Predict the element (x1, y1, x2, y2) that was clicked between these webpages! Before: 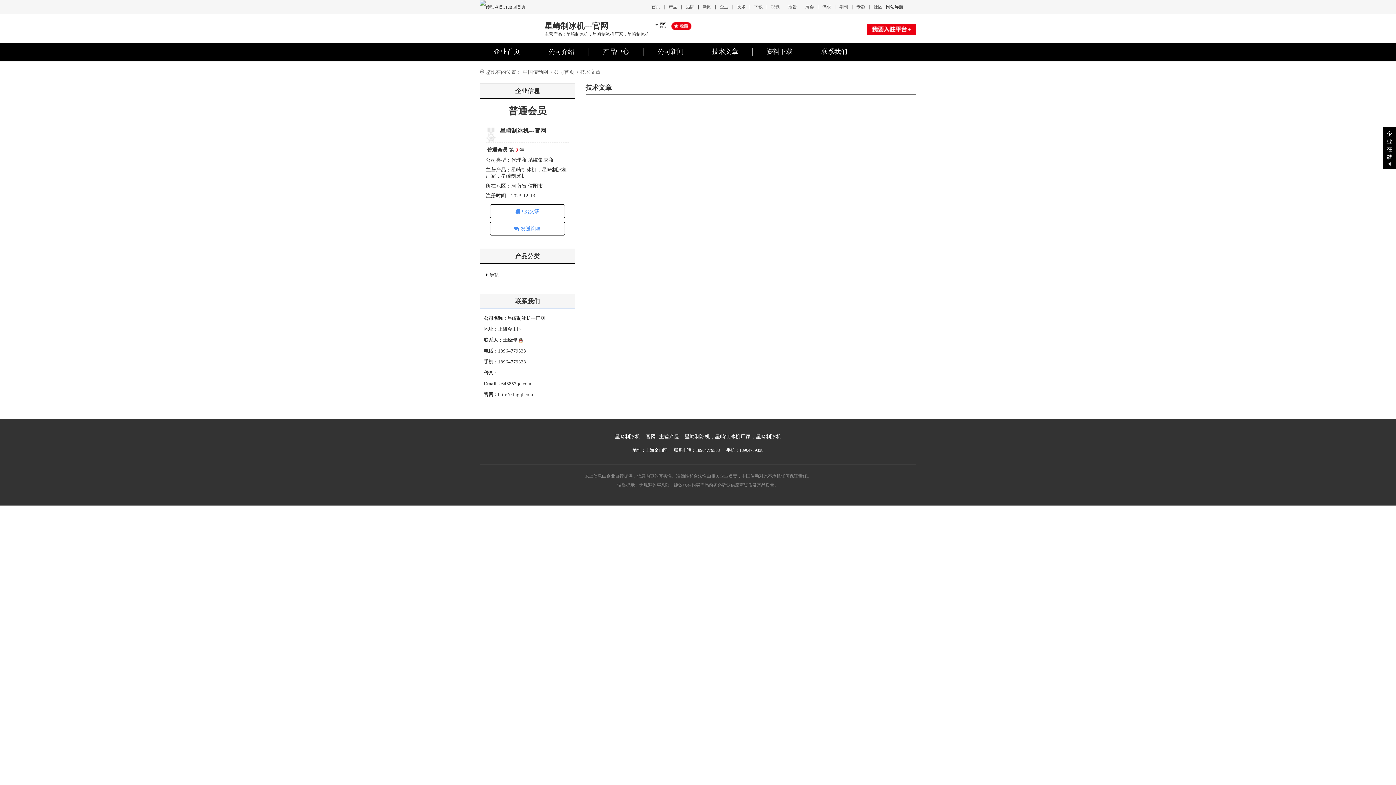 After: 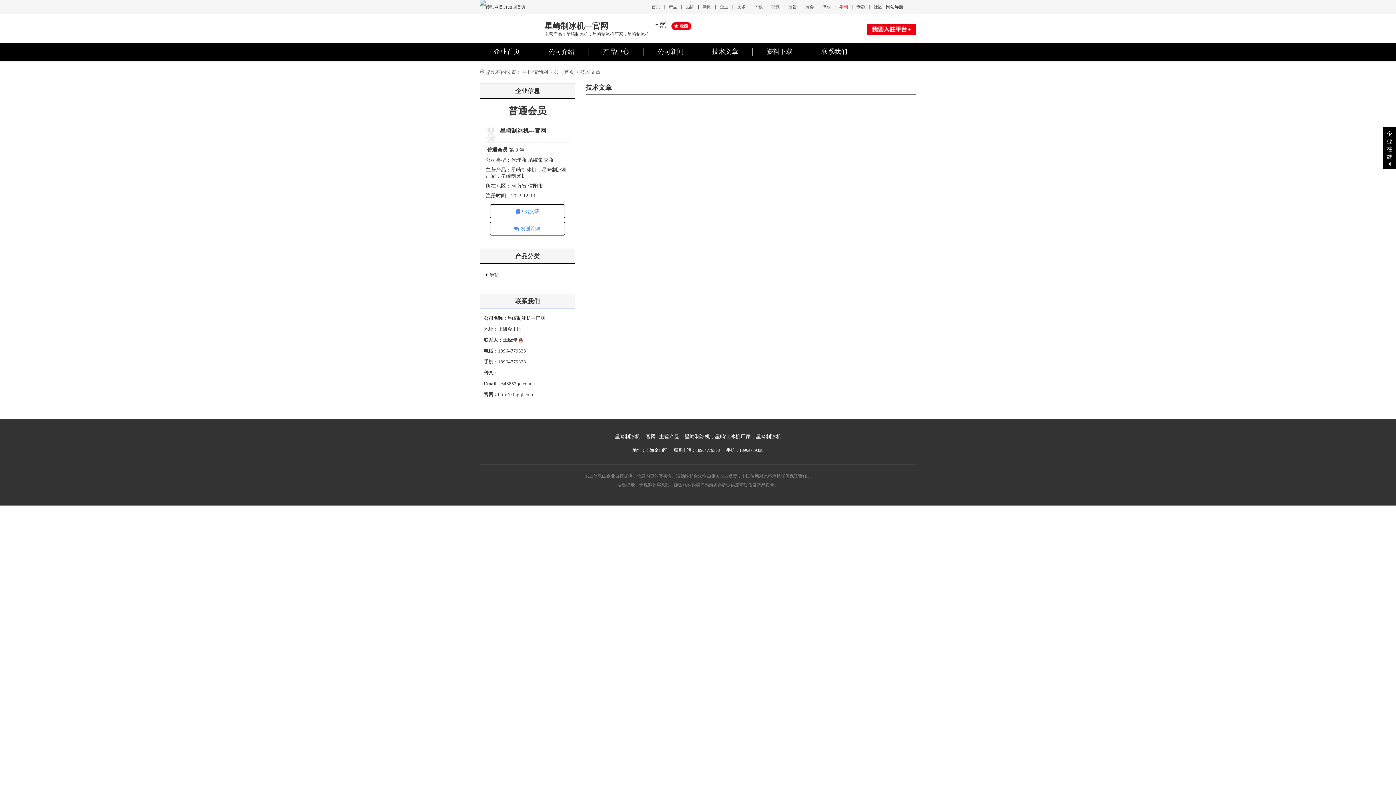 Action: bbox: (836, 4, 852, 9) label: 期刊